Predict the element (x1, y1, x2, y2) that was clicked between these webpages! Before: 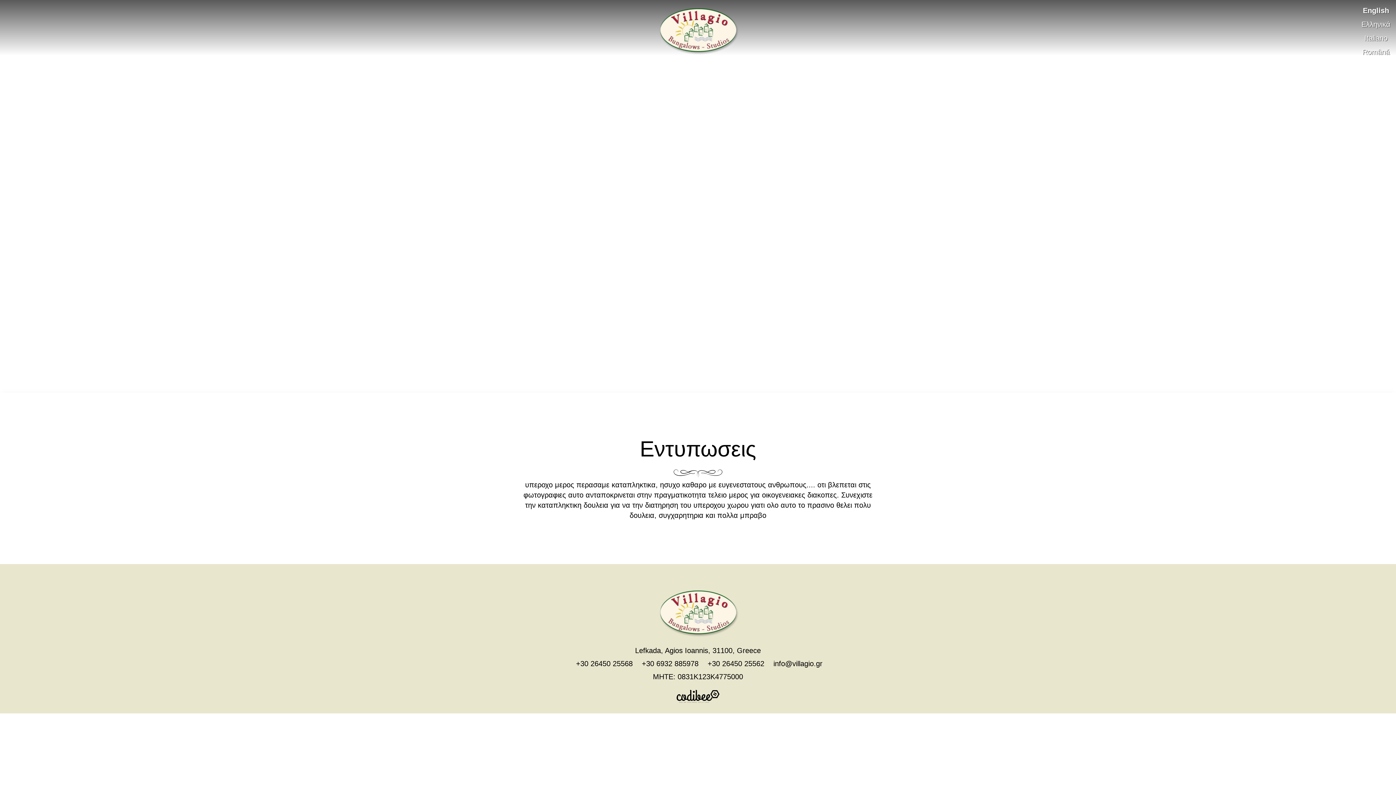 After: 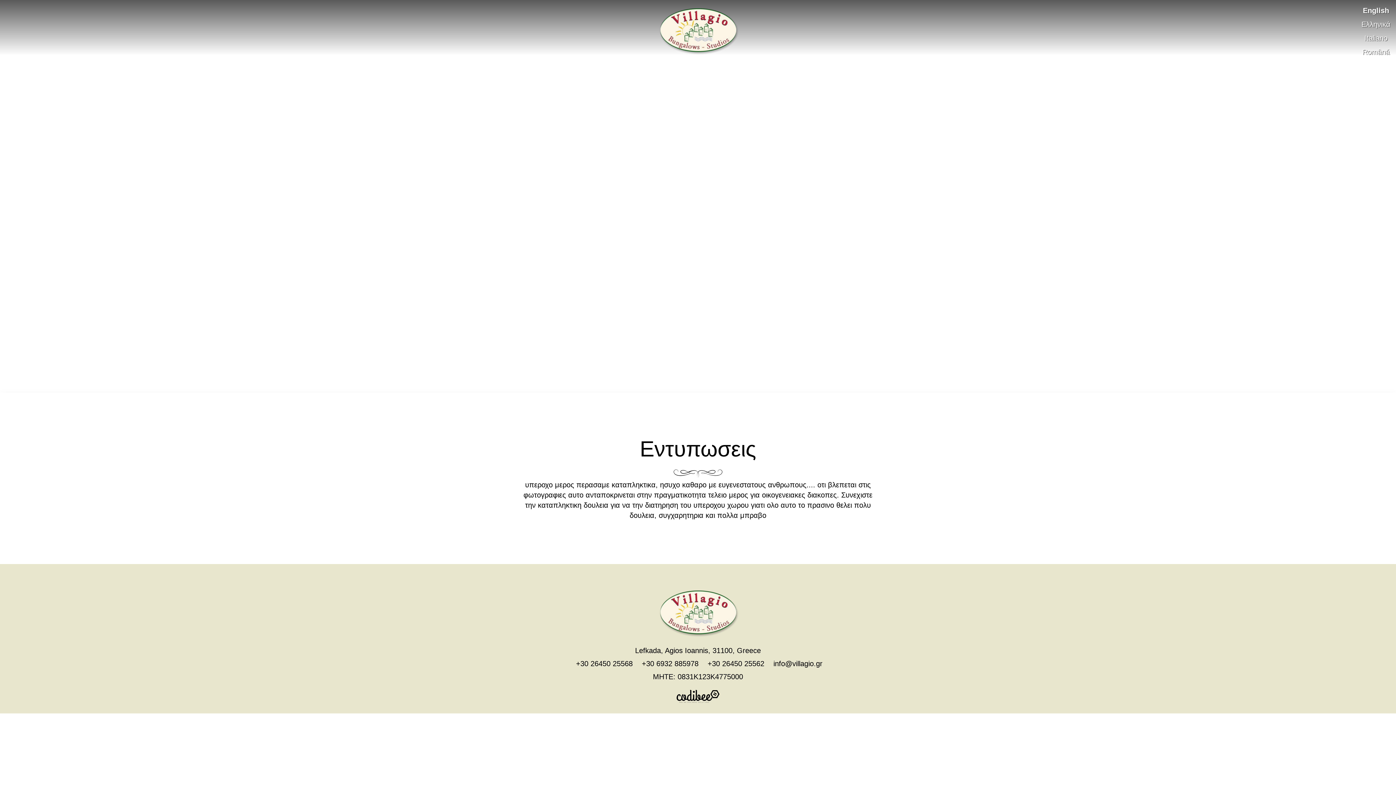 Action: bbox: (523, 682, 872, 713)